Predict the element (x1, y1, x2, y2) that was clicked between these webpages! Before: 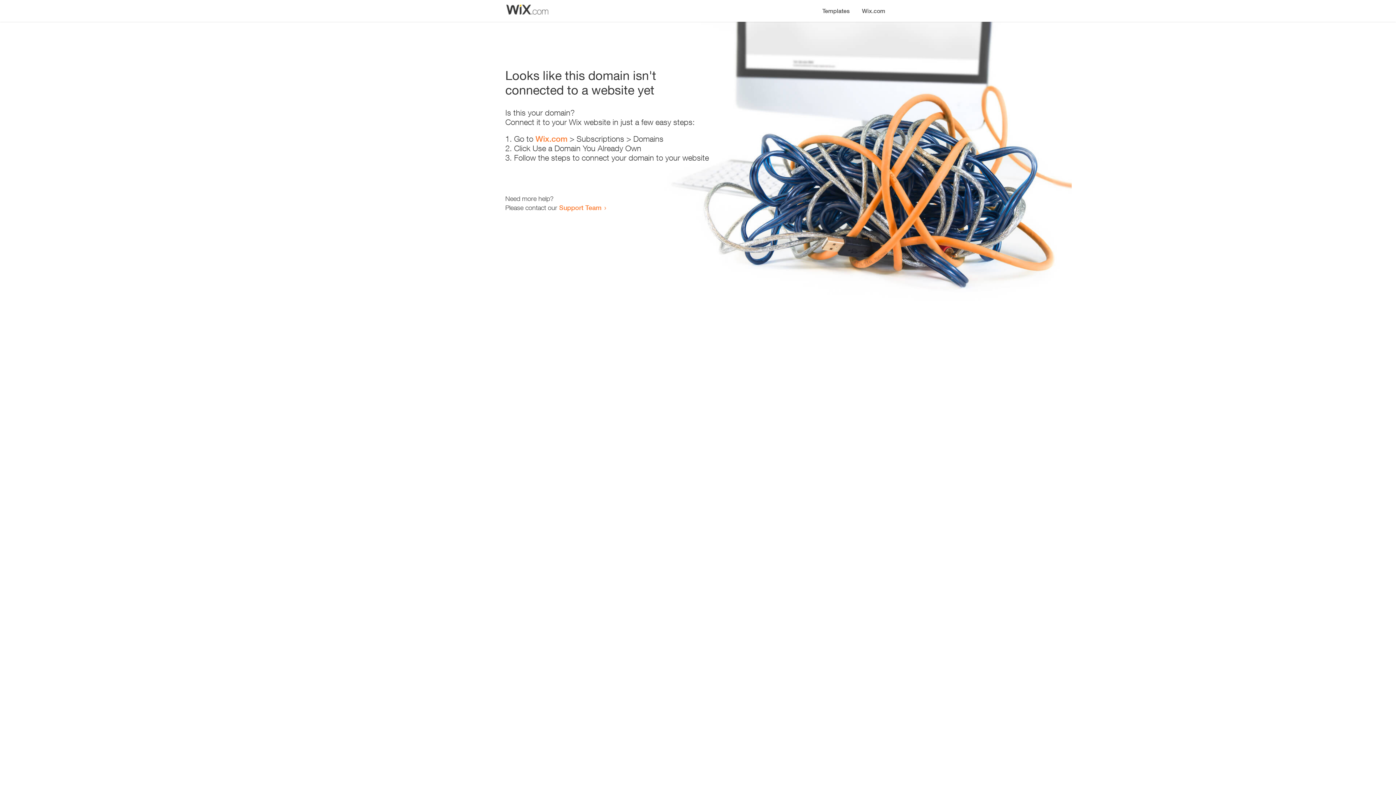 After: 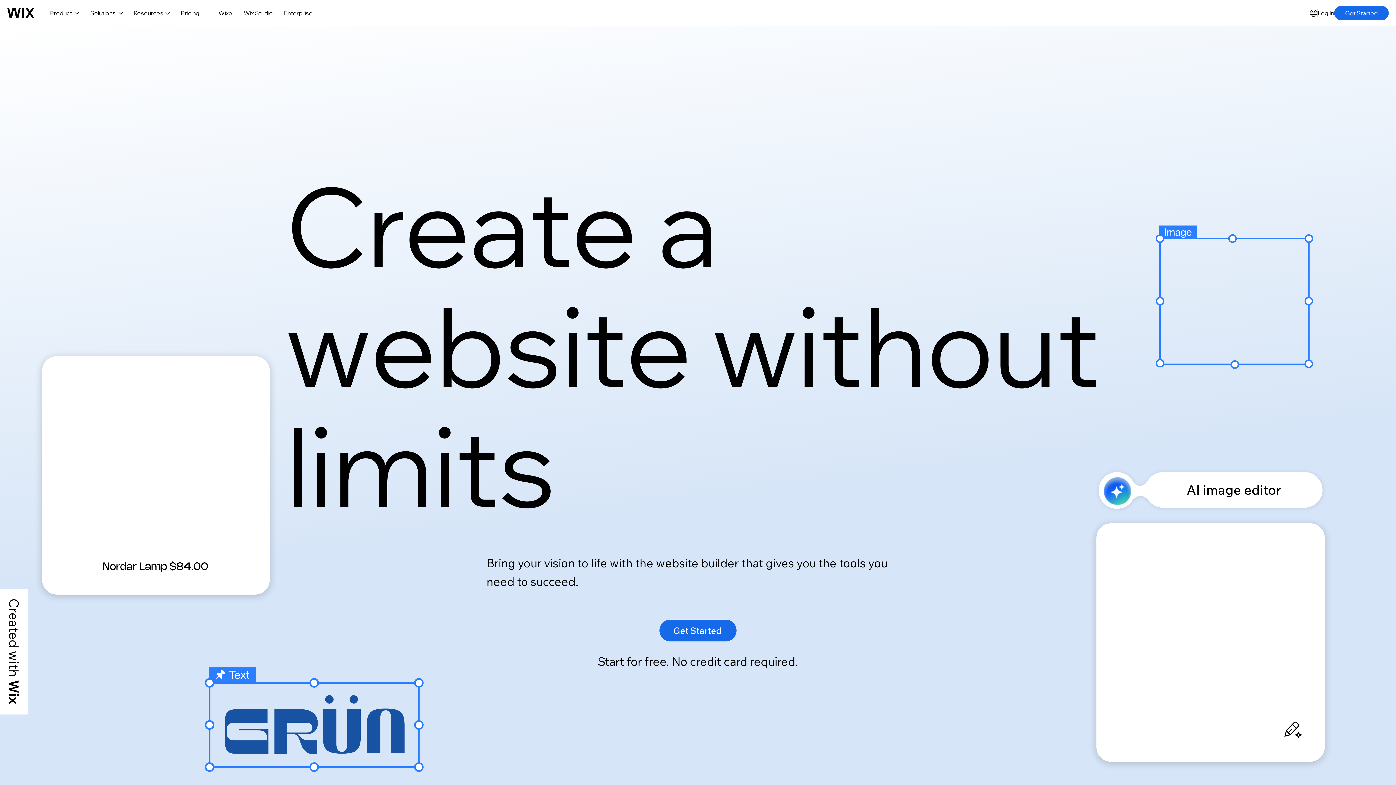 Action: label: Wix.com bbox: (535, 134, 567, 143)